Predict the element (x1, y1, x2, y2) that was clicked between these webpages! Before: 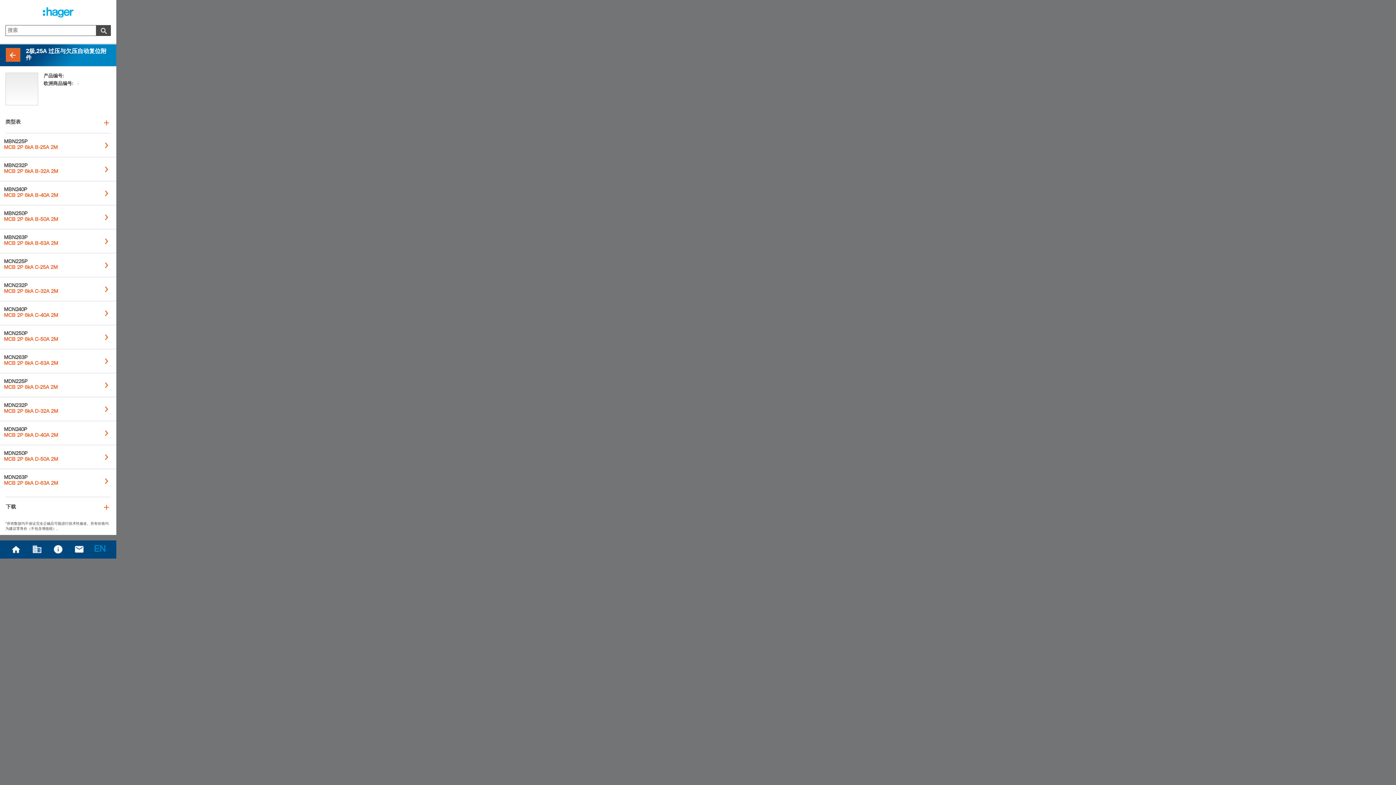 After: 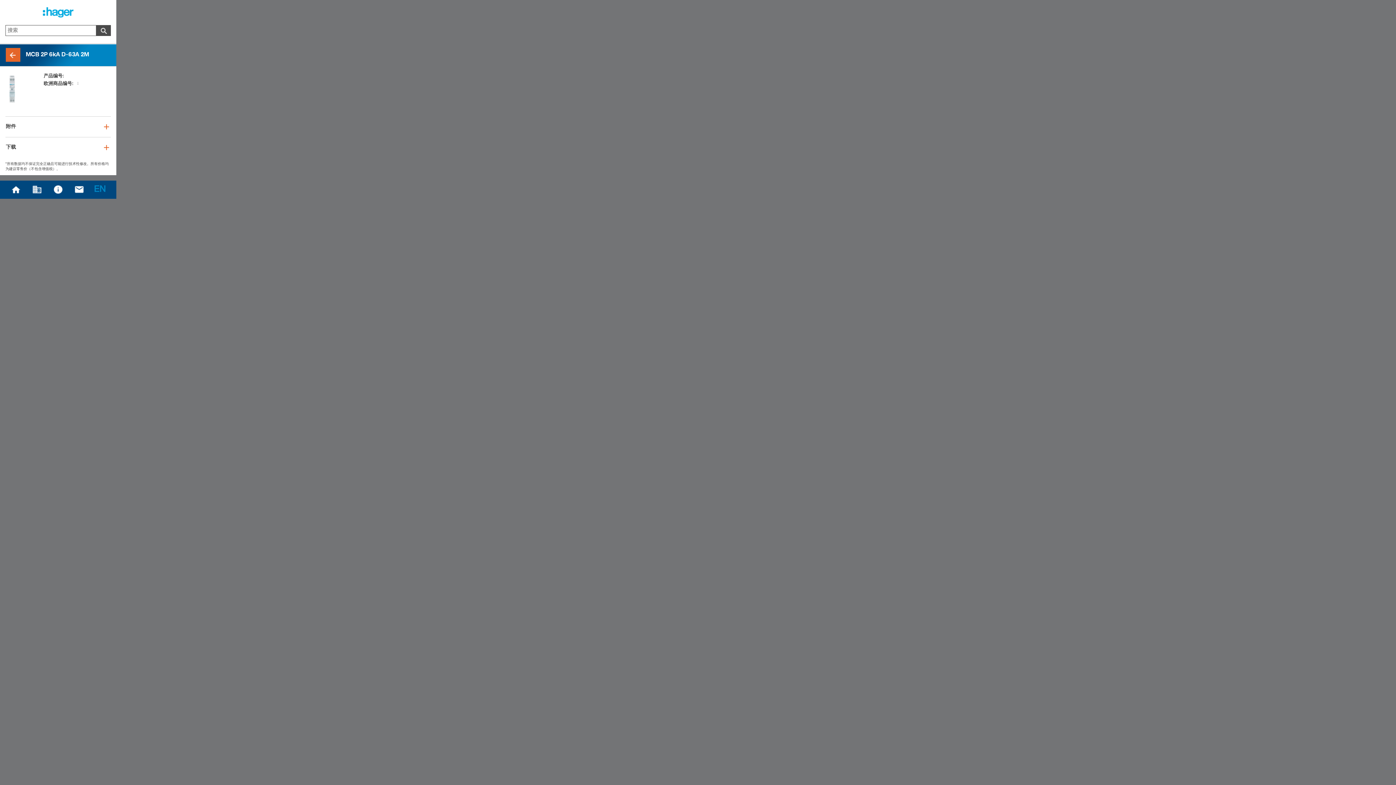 Action: label: MDN263P
MCB 2P 6kA D-63A 2M bbox: (4, 475, 100, 486)